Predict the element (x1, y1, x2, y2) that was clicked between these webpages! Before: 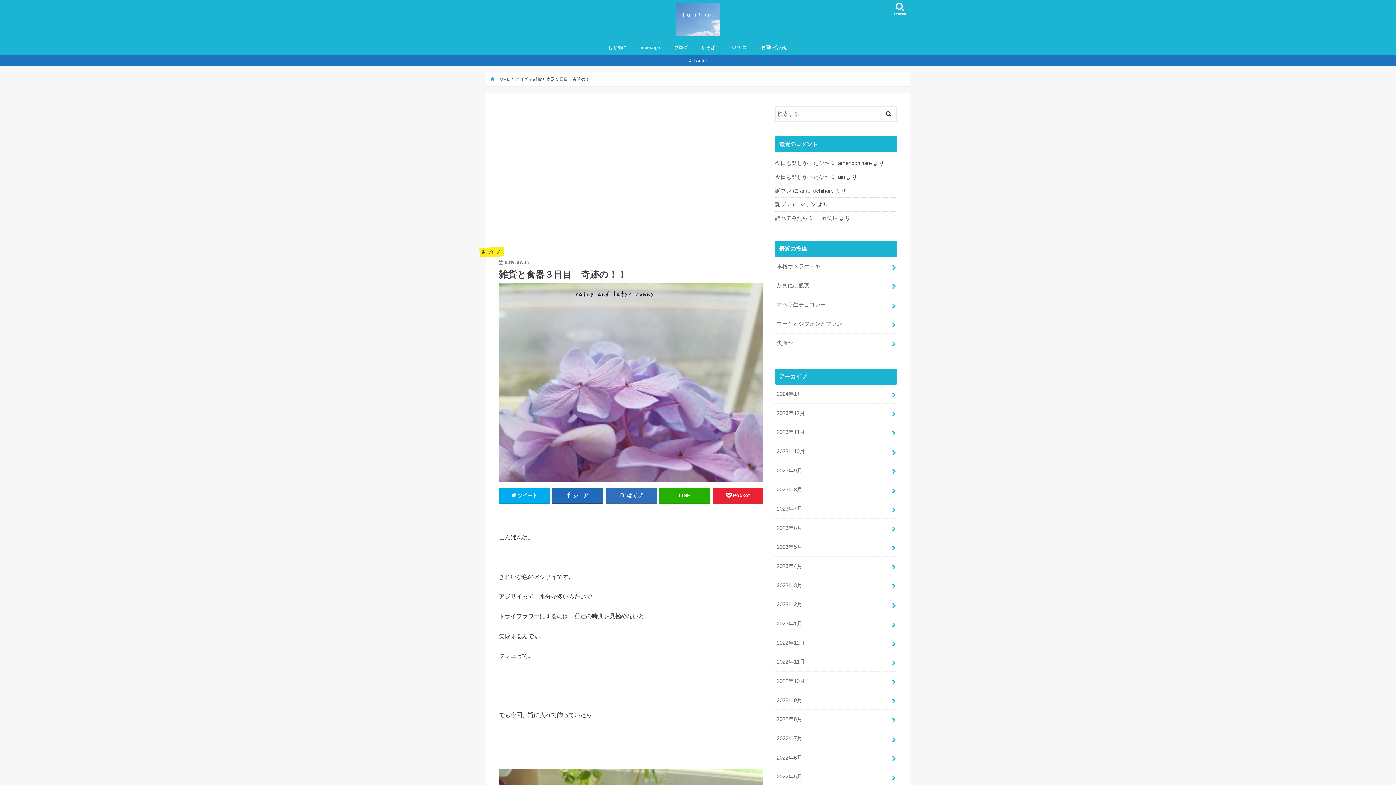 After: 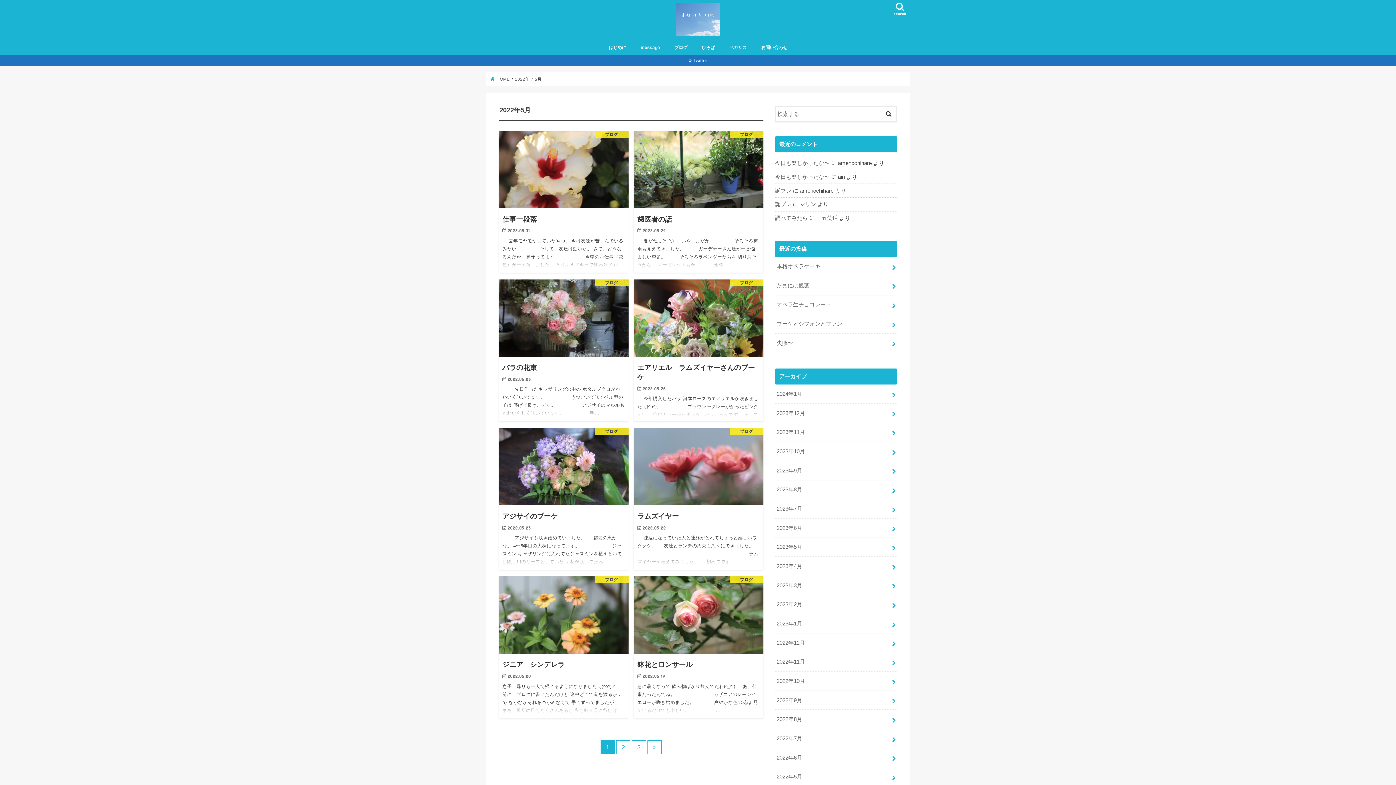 Action: label: 2022年5月 bbox: (775, 767, 897, 786)